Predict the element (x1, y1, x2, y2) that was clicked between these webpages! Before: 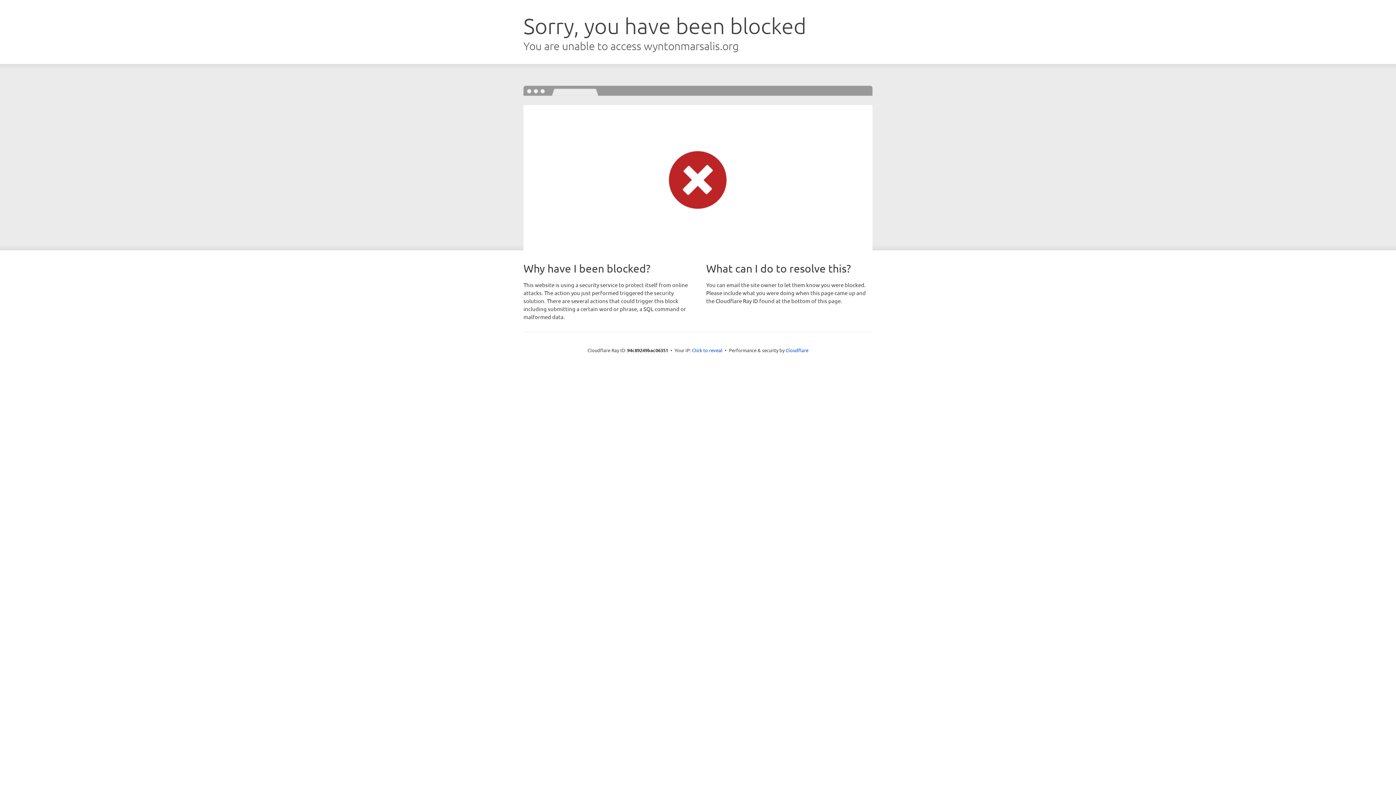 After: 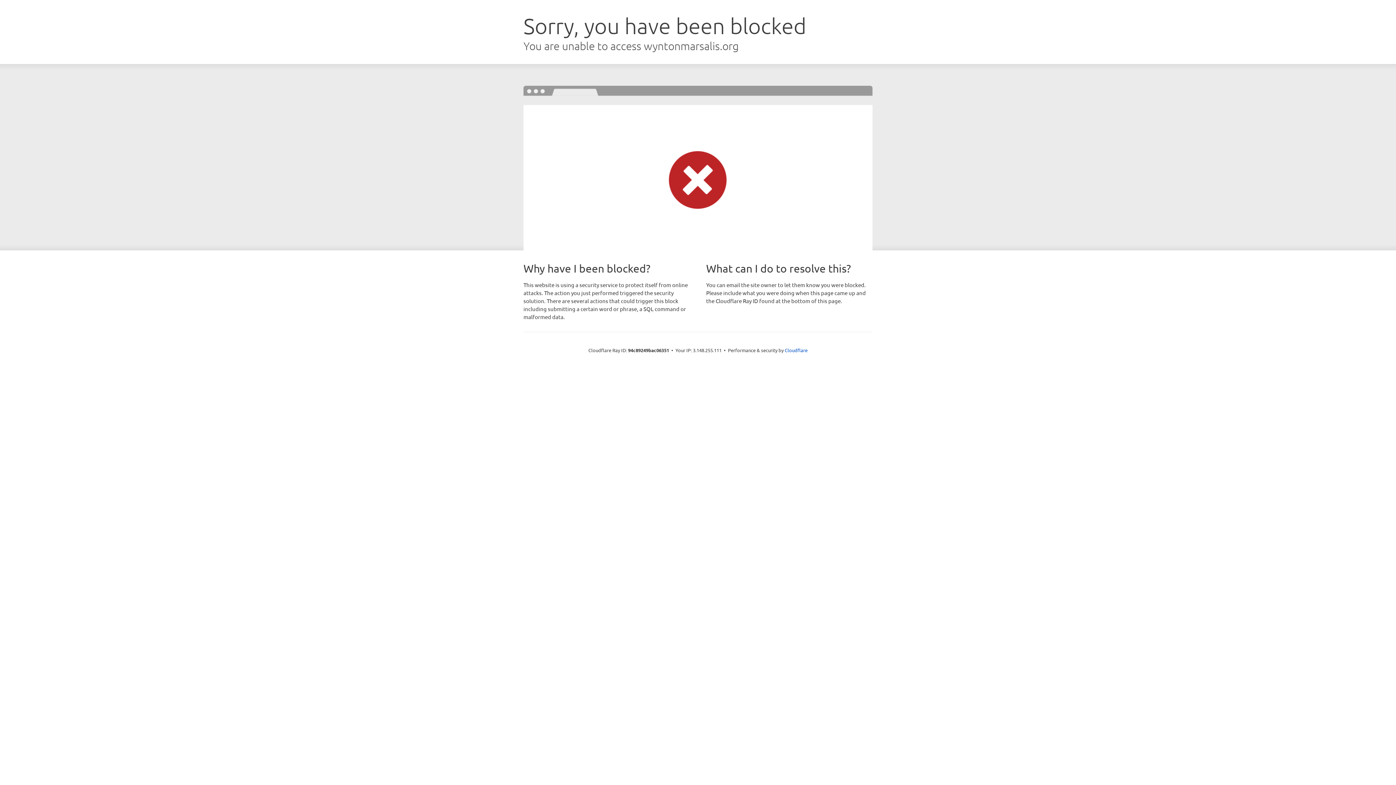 Action: bbox: (692, 346, 722, 353) label: Click to reveal